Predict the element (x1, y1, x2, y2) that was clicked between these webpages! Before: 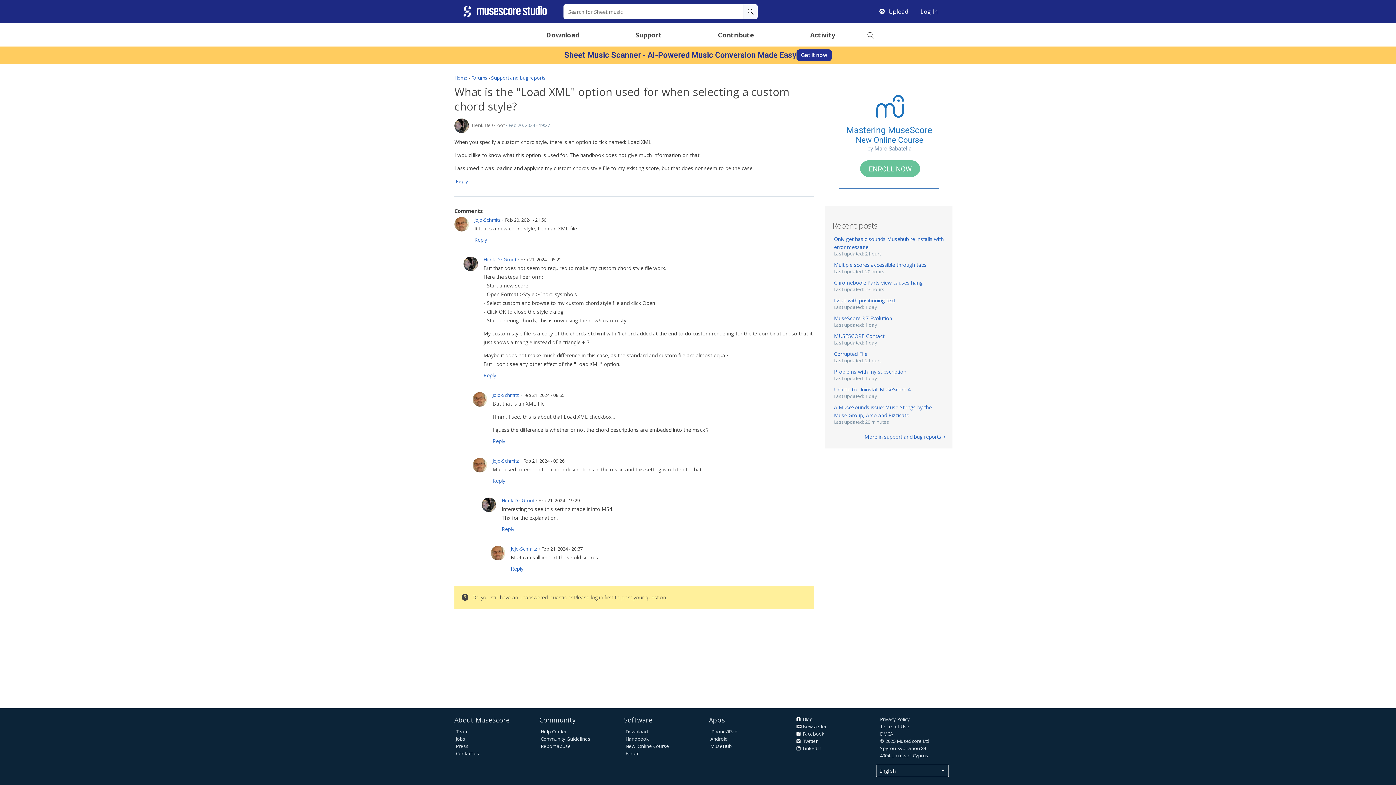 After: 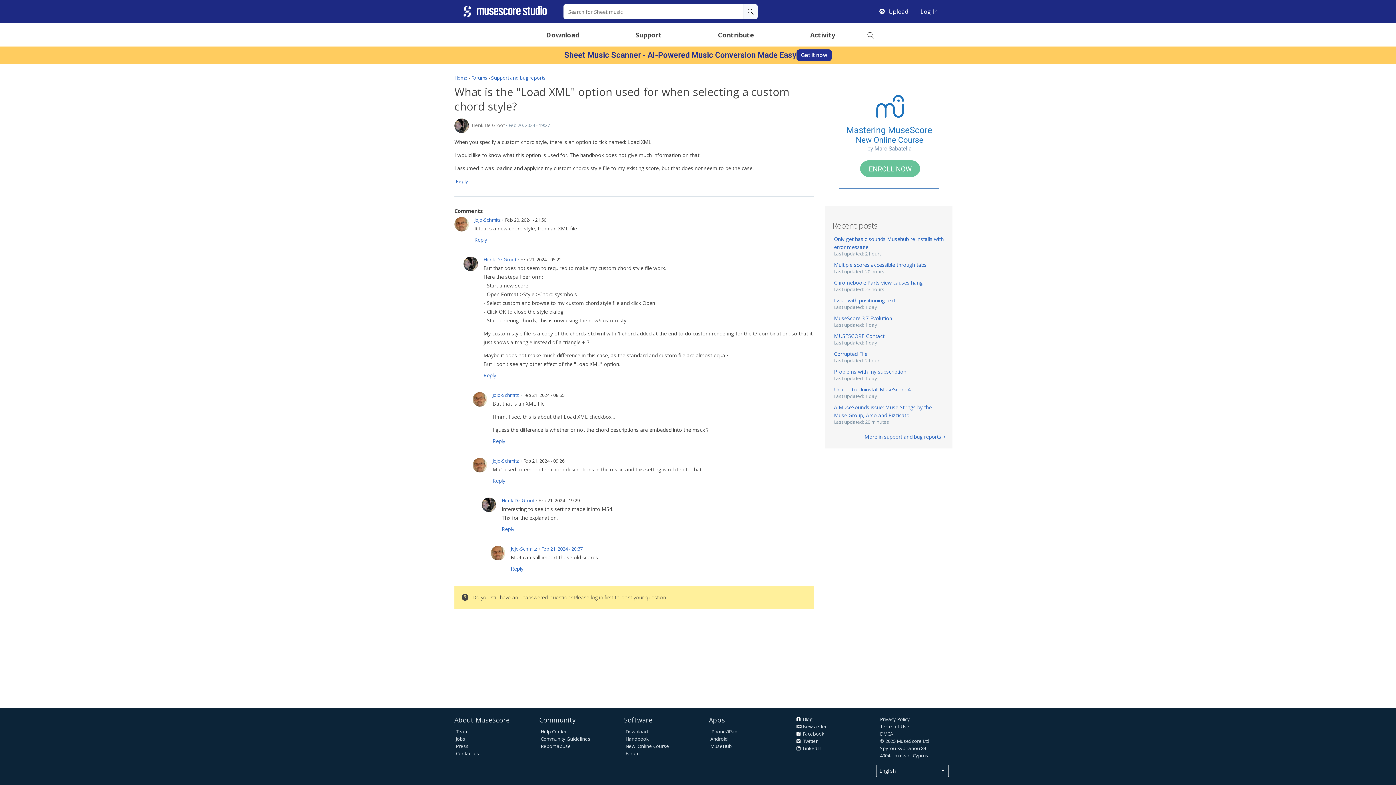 Action: label: Feb 21, 2024 - 20:37 bbox: (541, 545, 582, 552)